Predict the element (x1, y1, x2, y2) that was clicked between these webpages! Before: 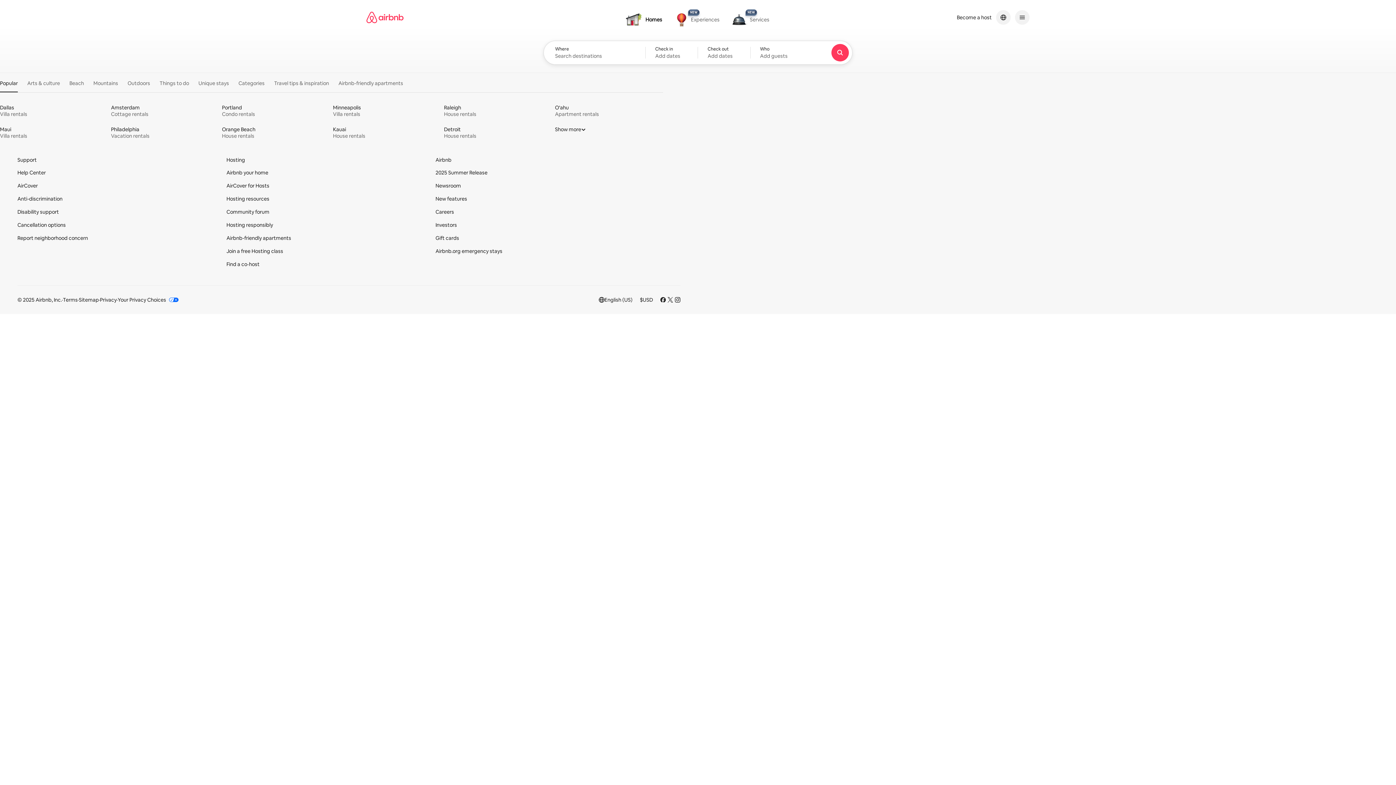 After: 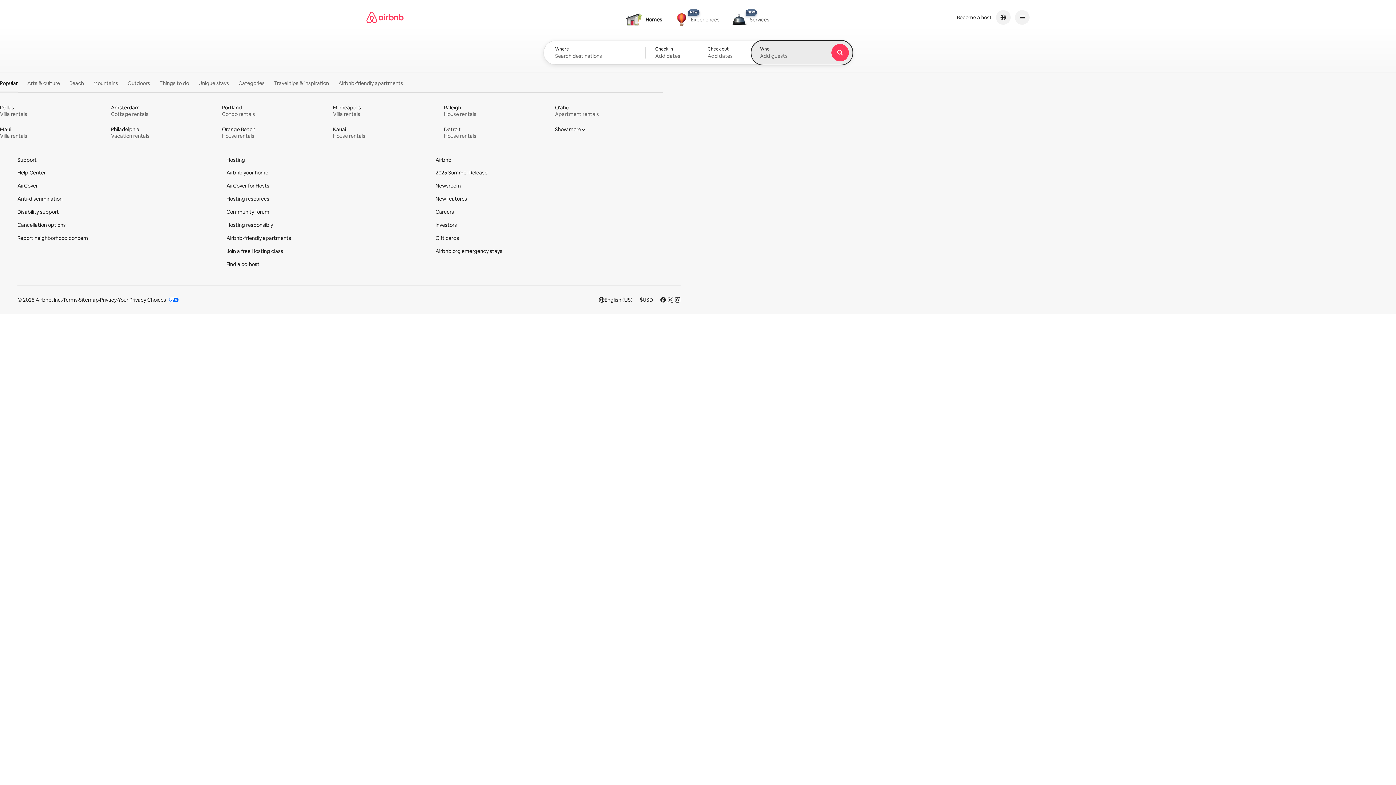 Action: label: Who
Add guests bbox: (751, 40, 852, 64)